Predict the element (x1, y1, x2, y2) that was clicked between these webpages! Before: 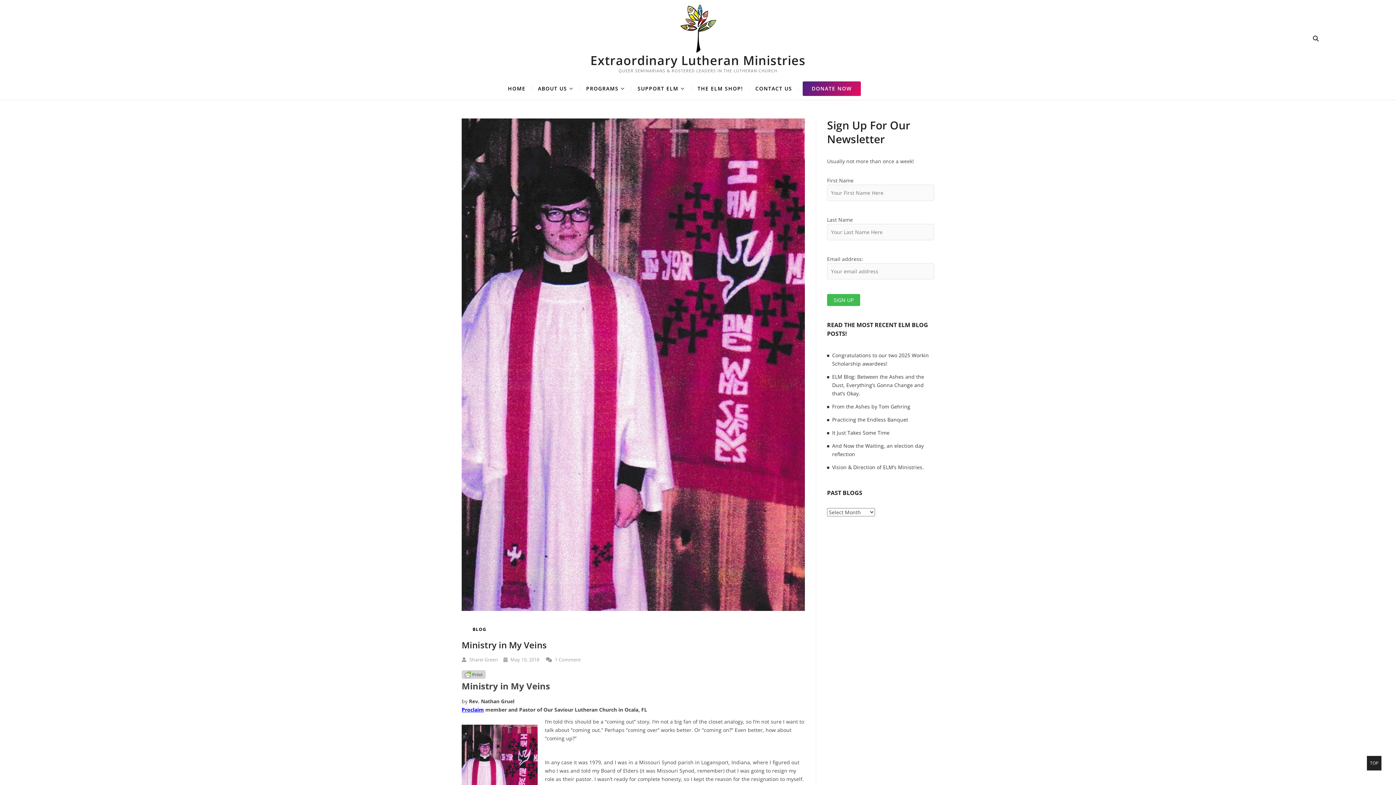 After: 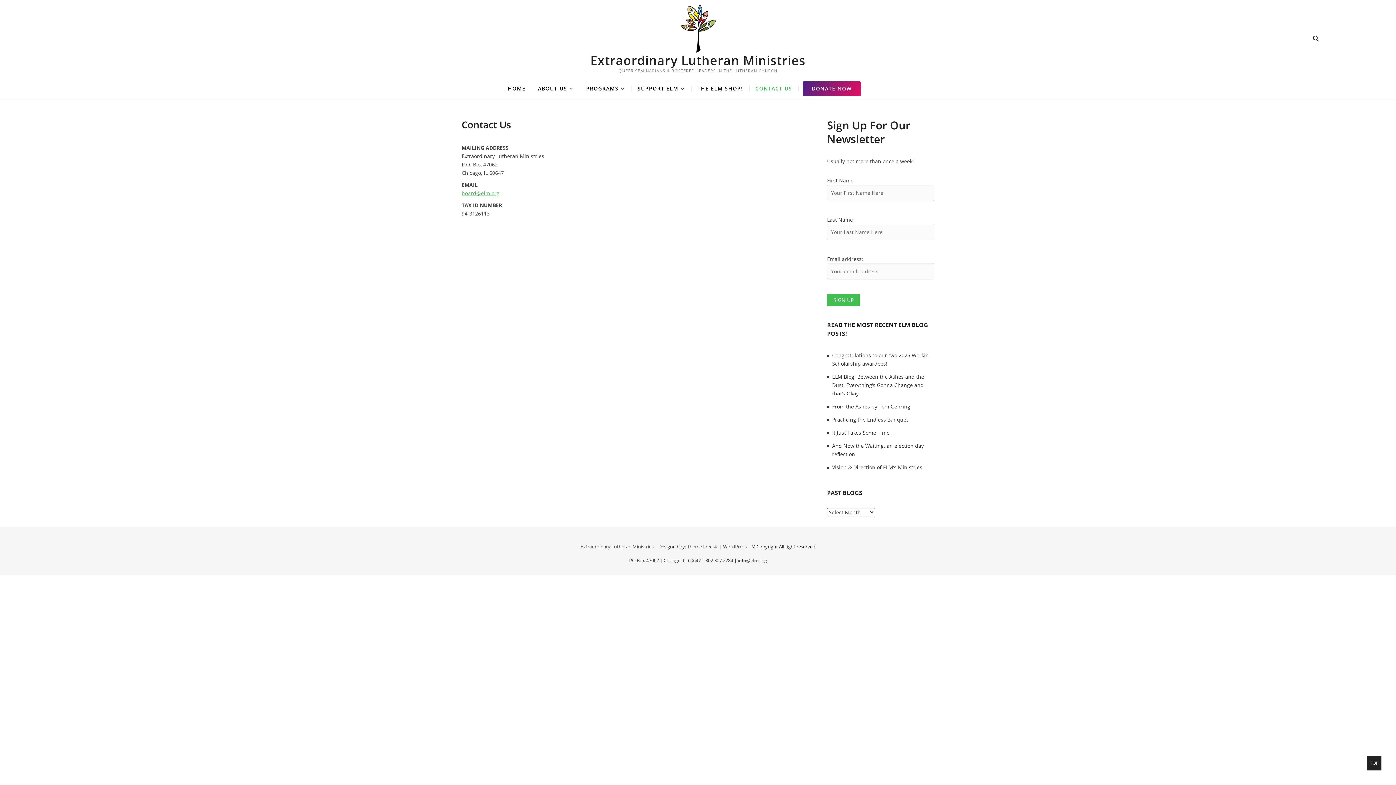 Action: bbox: (750, 77, 797, 99) label: CONTACT US